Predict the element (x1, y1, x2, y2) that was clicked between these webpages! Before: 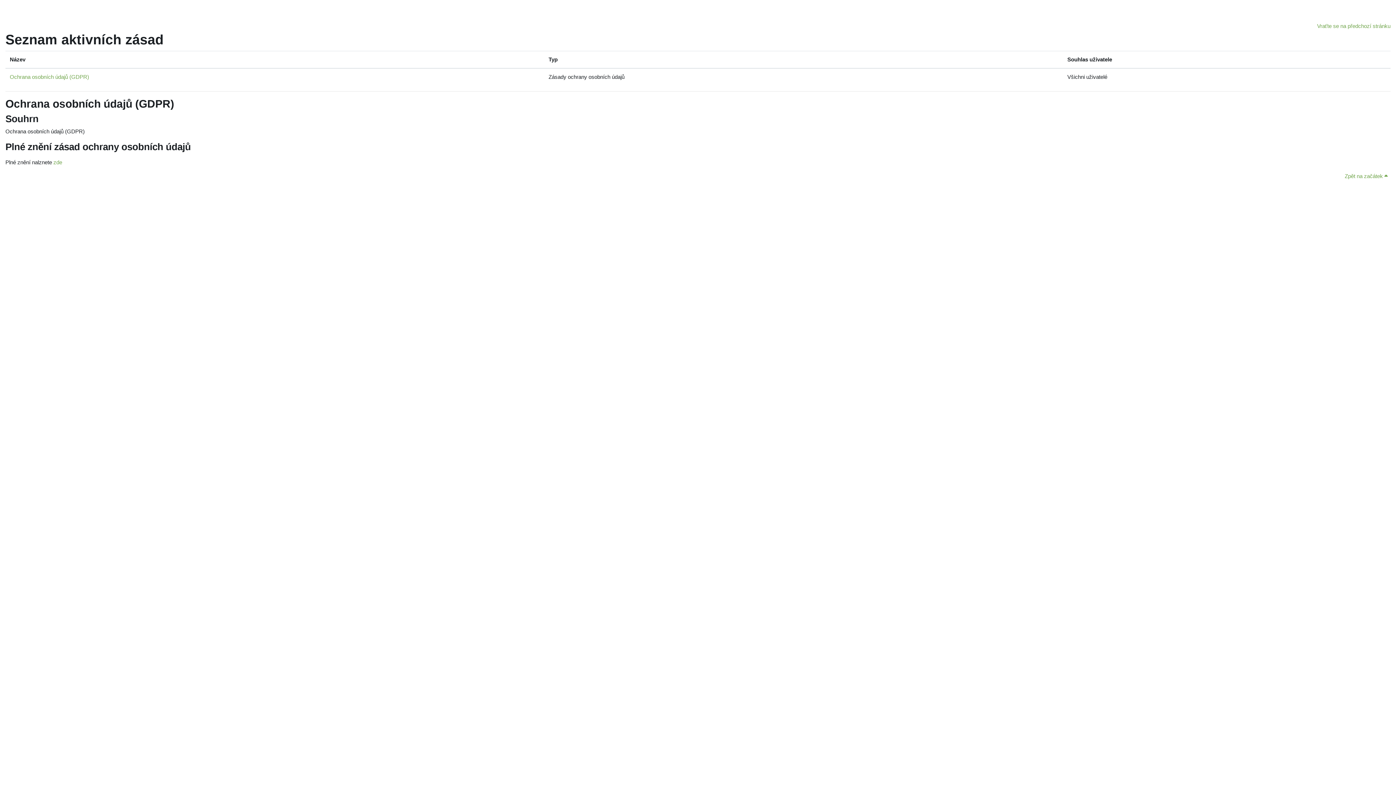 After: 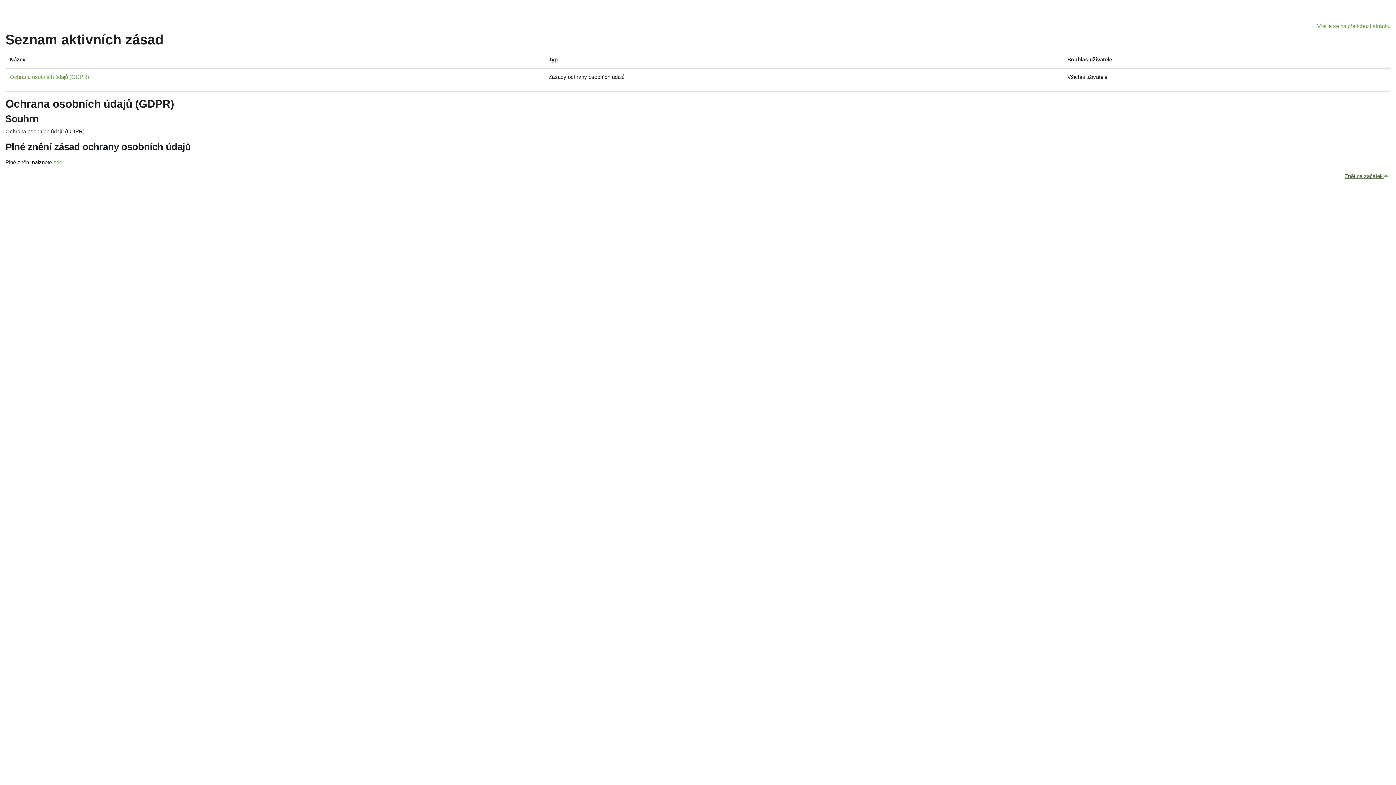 Action: bbox: (1345, 173, 1390, 179) label: Zpět na začátek 